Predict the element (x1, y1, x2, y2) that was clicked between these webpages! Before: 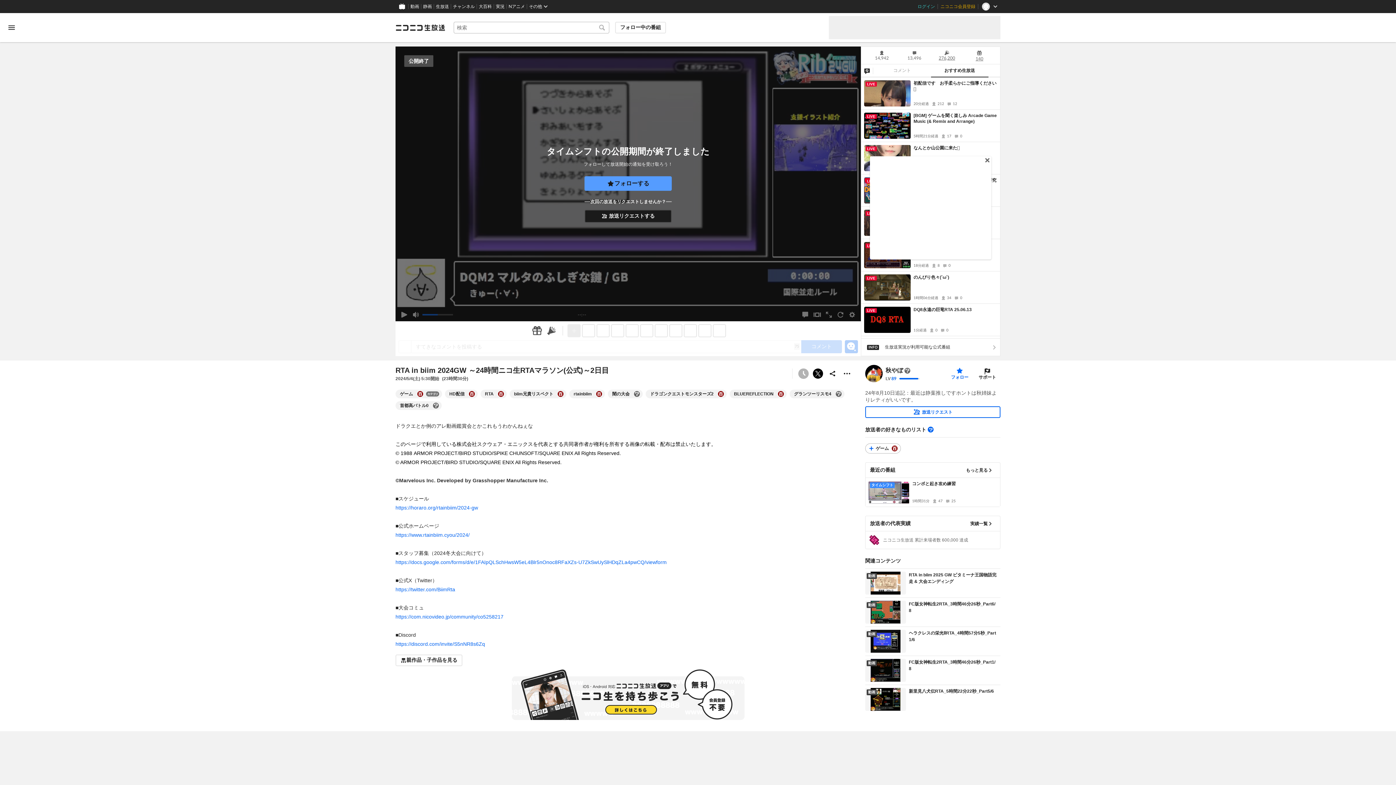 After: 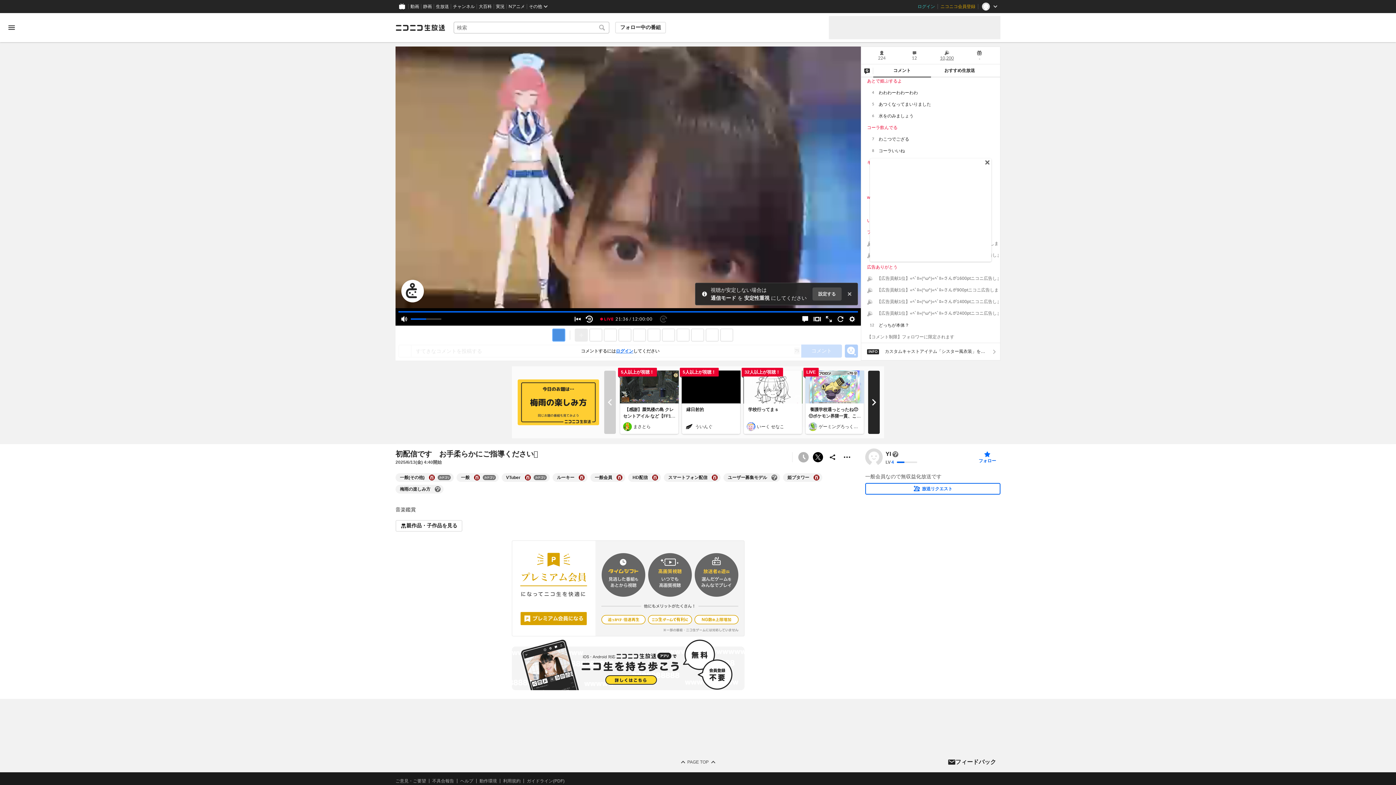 Action: bbox: (864, 80, 910, 106) label: LIVE